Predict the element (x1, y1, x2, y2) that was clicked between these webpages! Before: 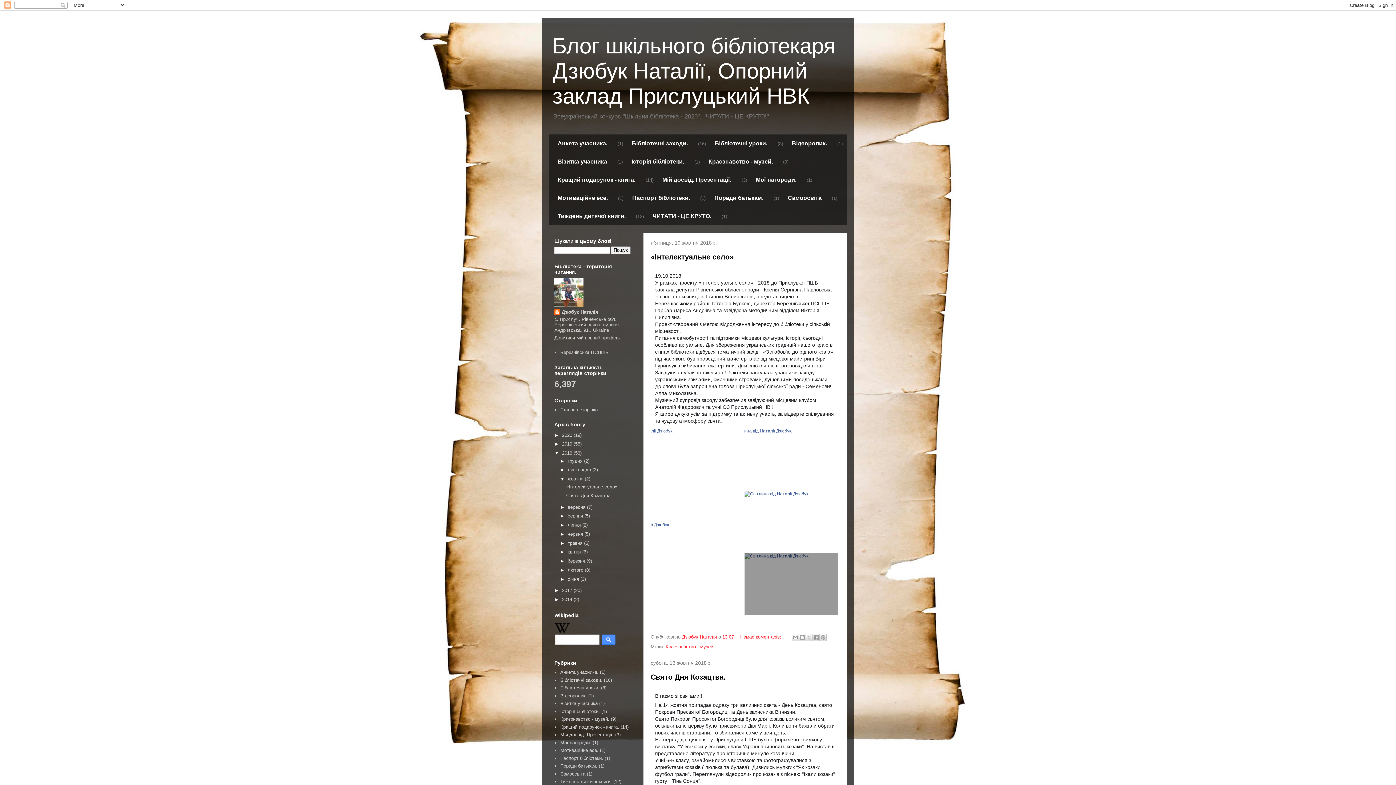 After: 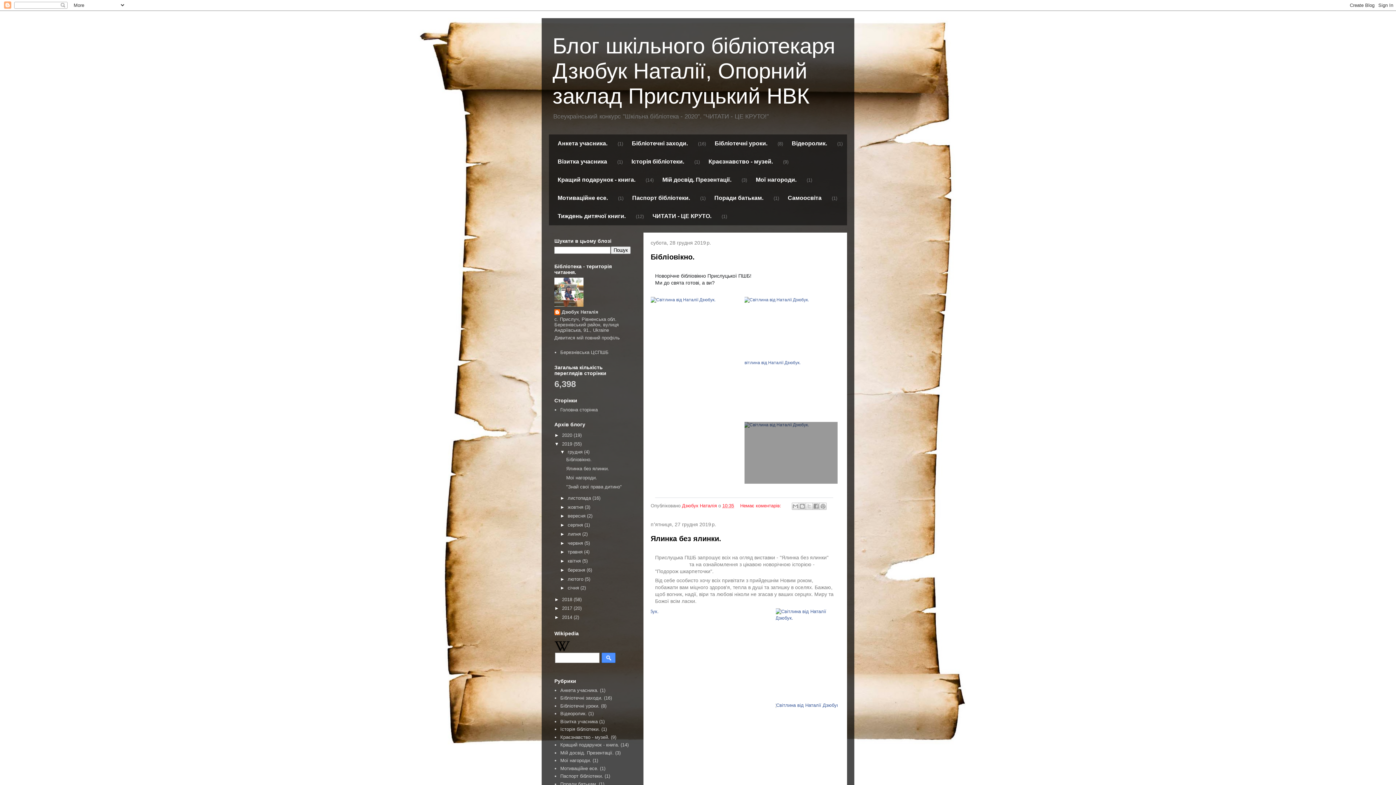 Action: bbox: (562, 441, 573, 447) label: 2019 